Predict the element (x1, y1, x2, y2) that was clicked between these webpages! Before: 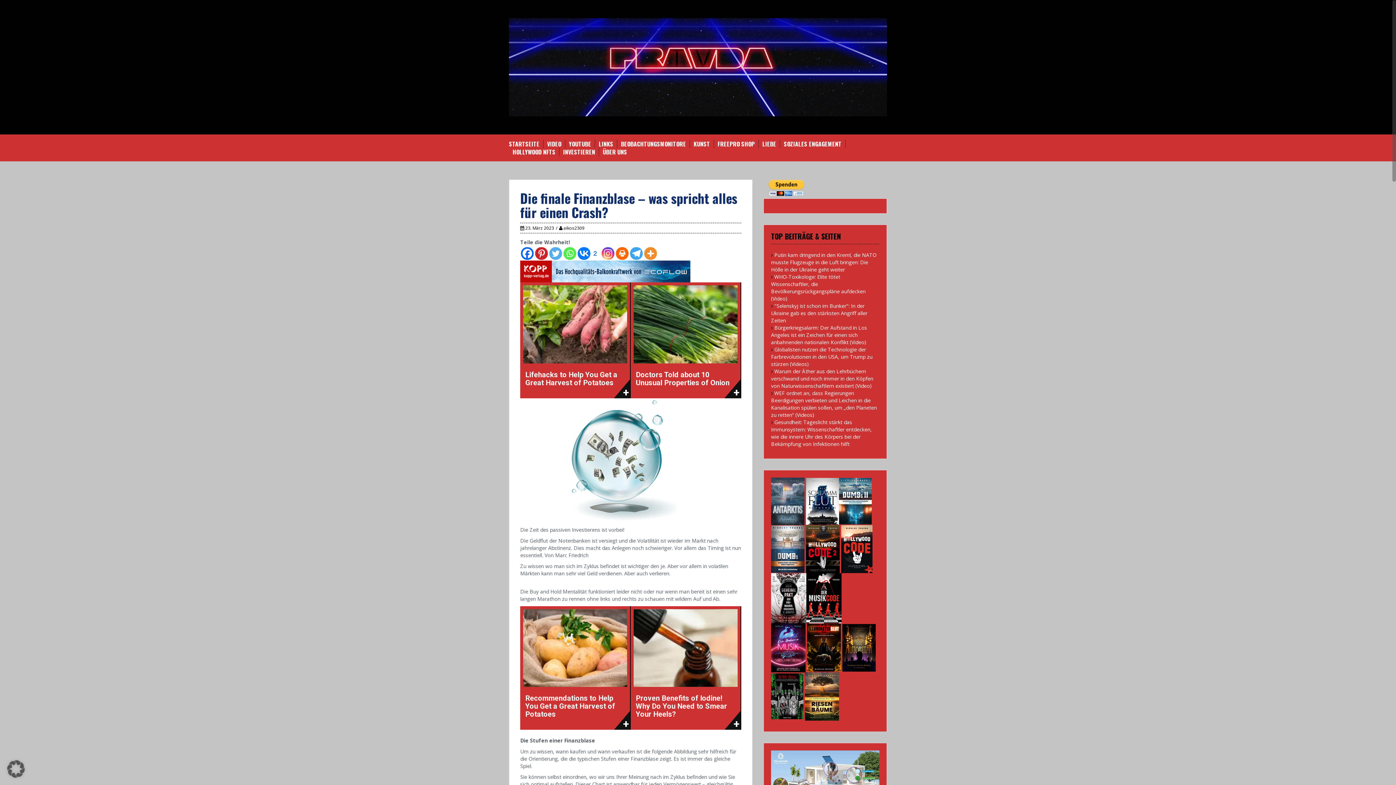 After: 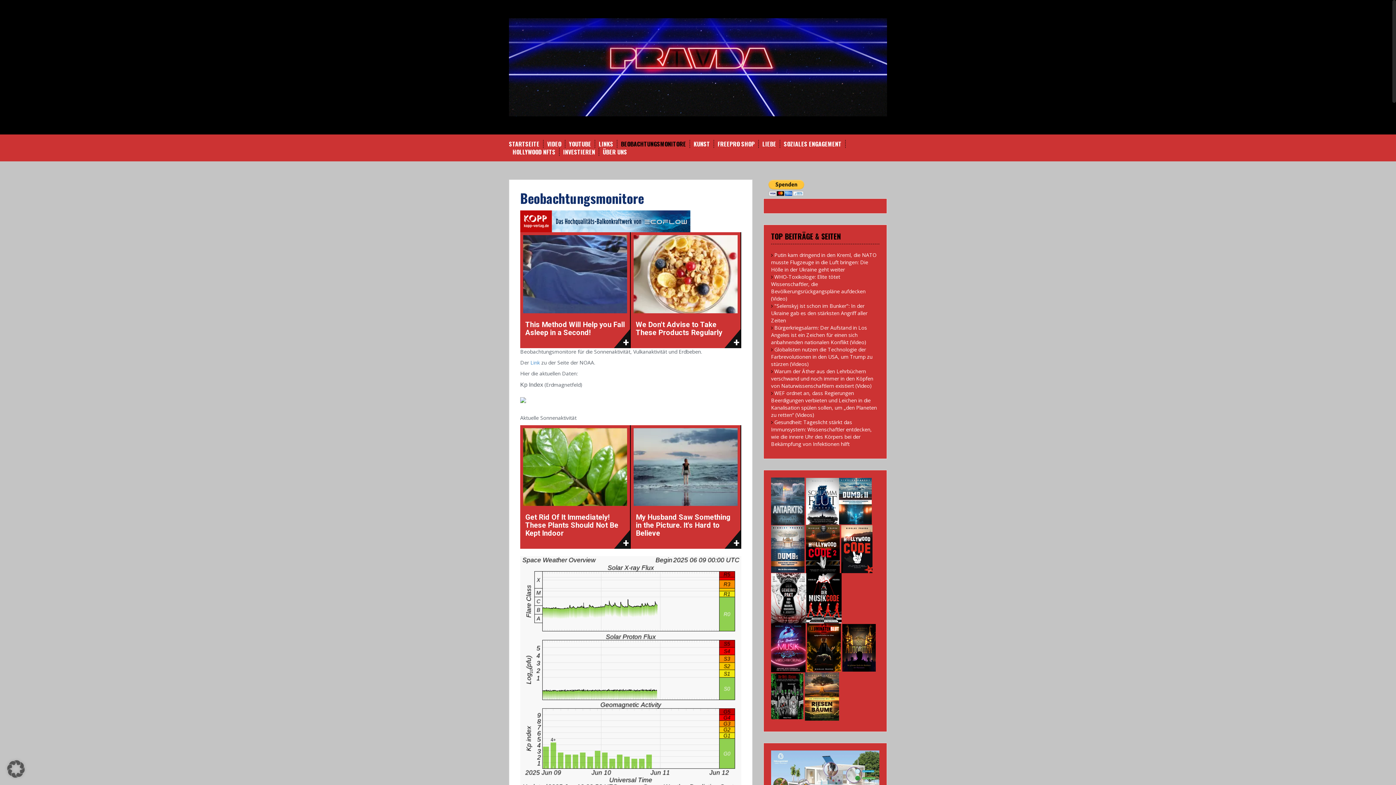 Action: bbox: (621, 140, 686, 148) label: BEOBACHTUNGSMONITORE